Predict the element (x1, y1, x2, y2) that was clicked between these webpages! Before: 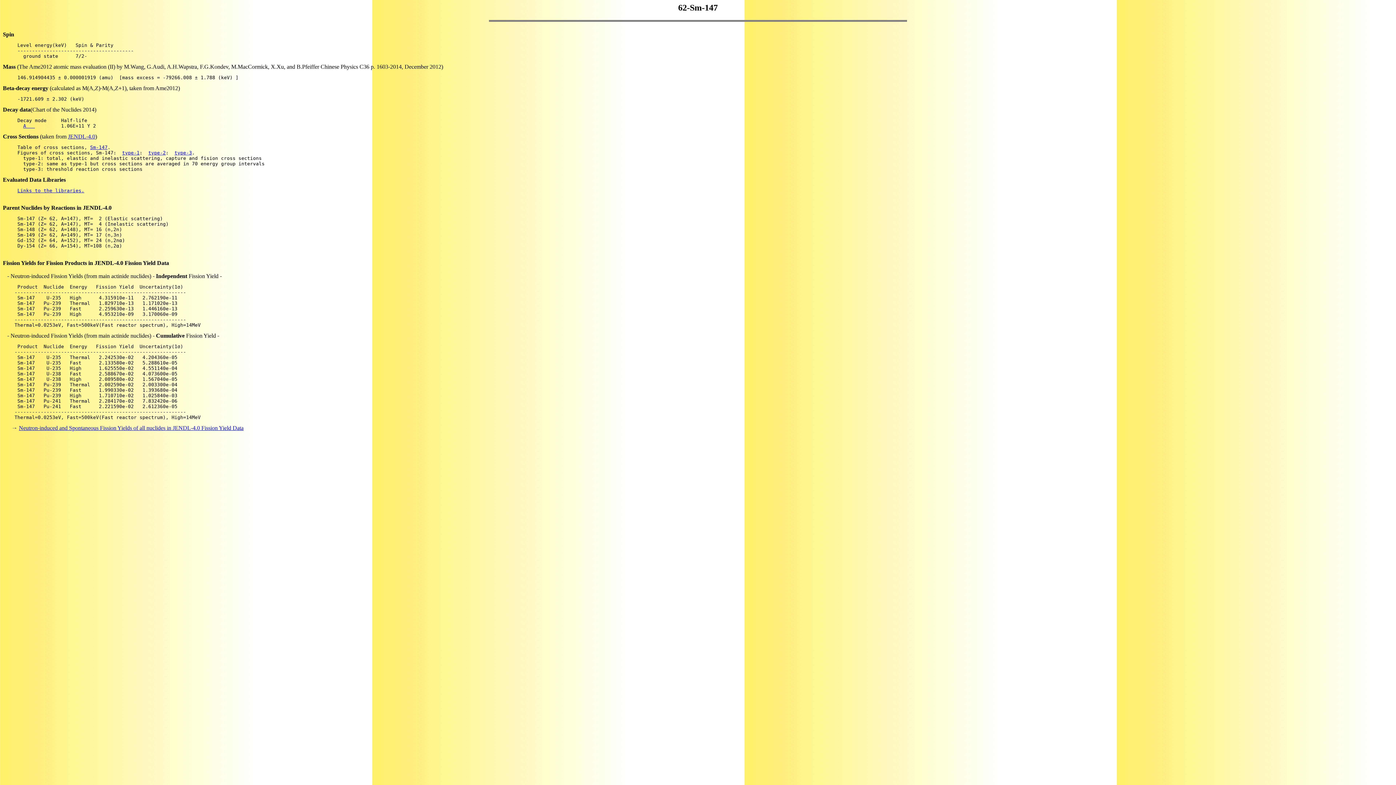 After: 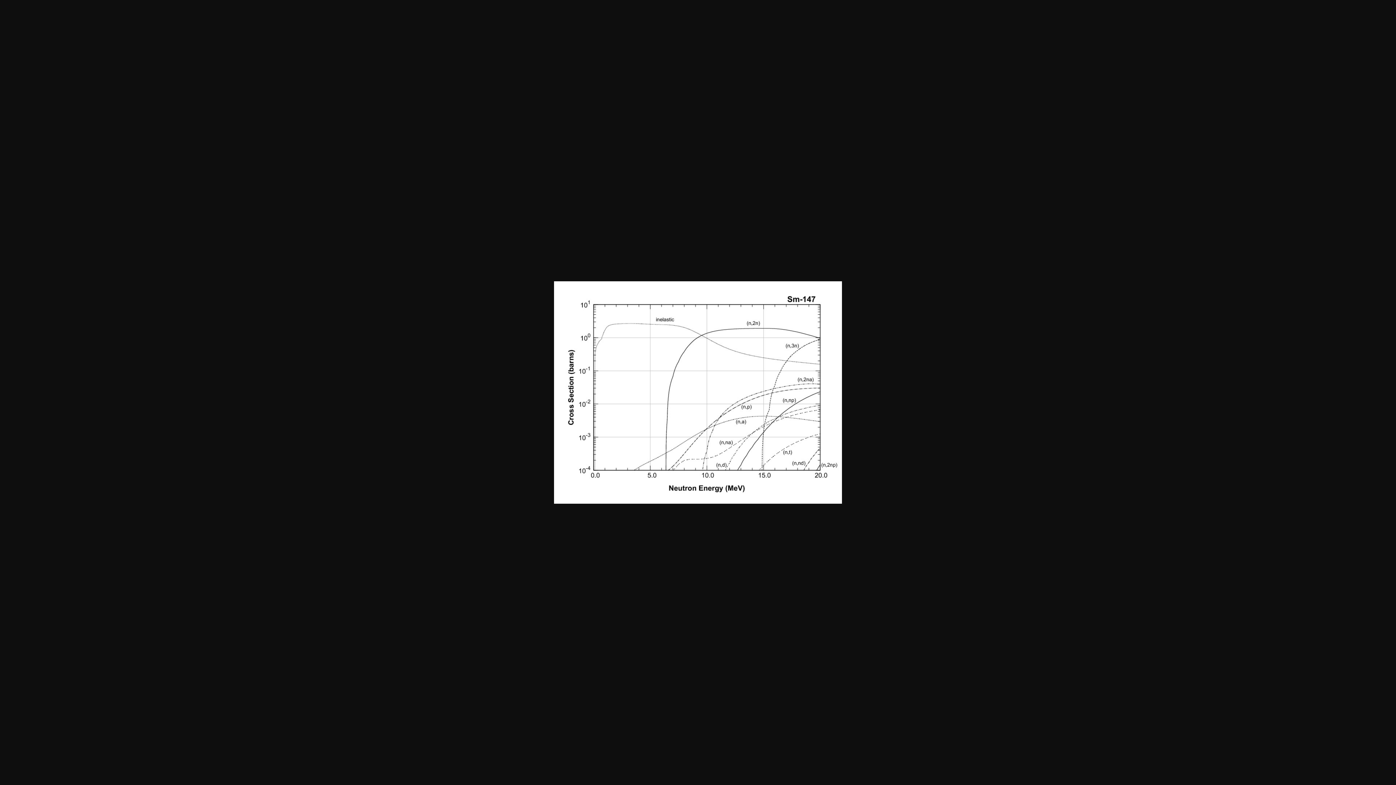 Action: label: type-3 bbox: (174, 150, 192, 155)